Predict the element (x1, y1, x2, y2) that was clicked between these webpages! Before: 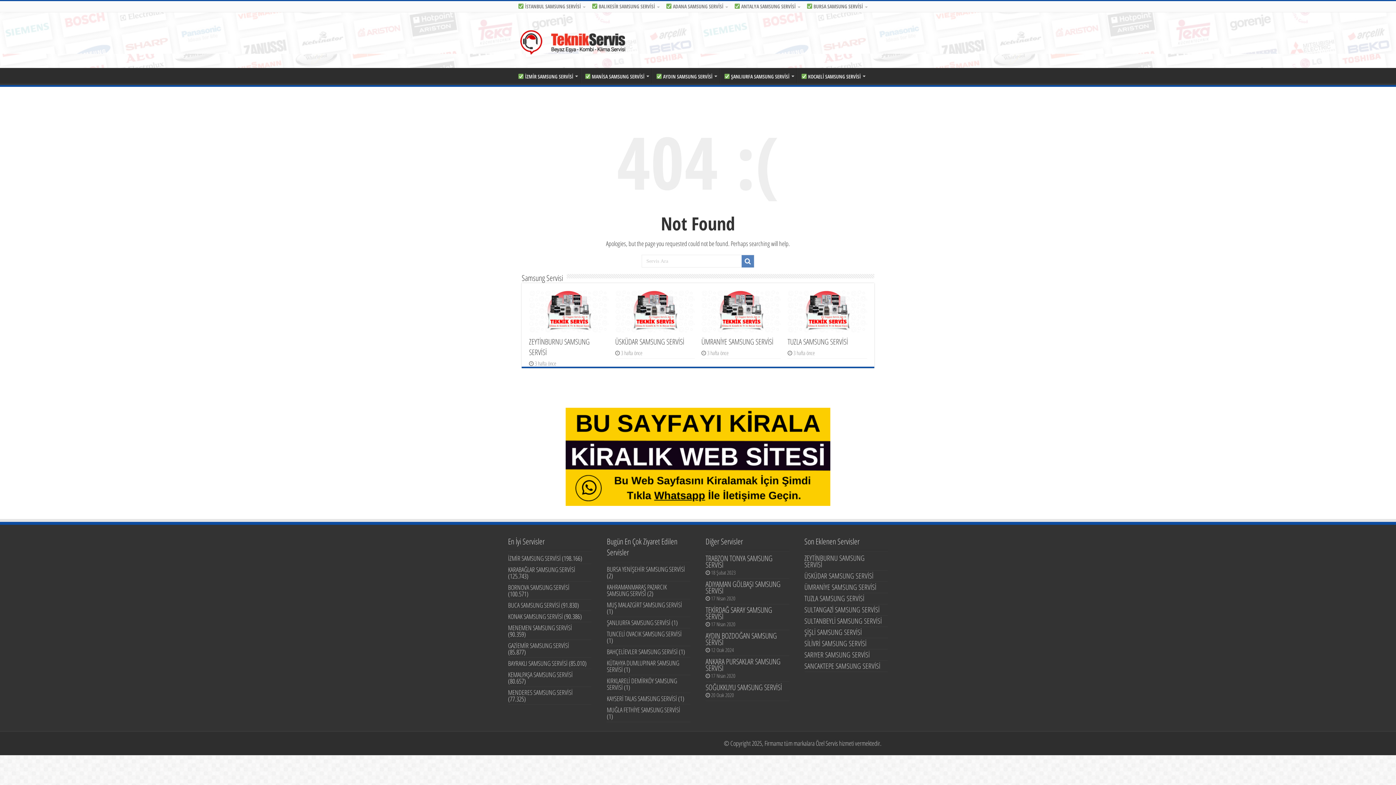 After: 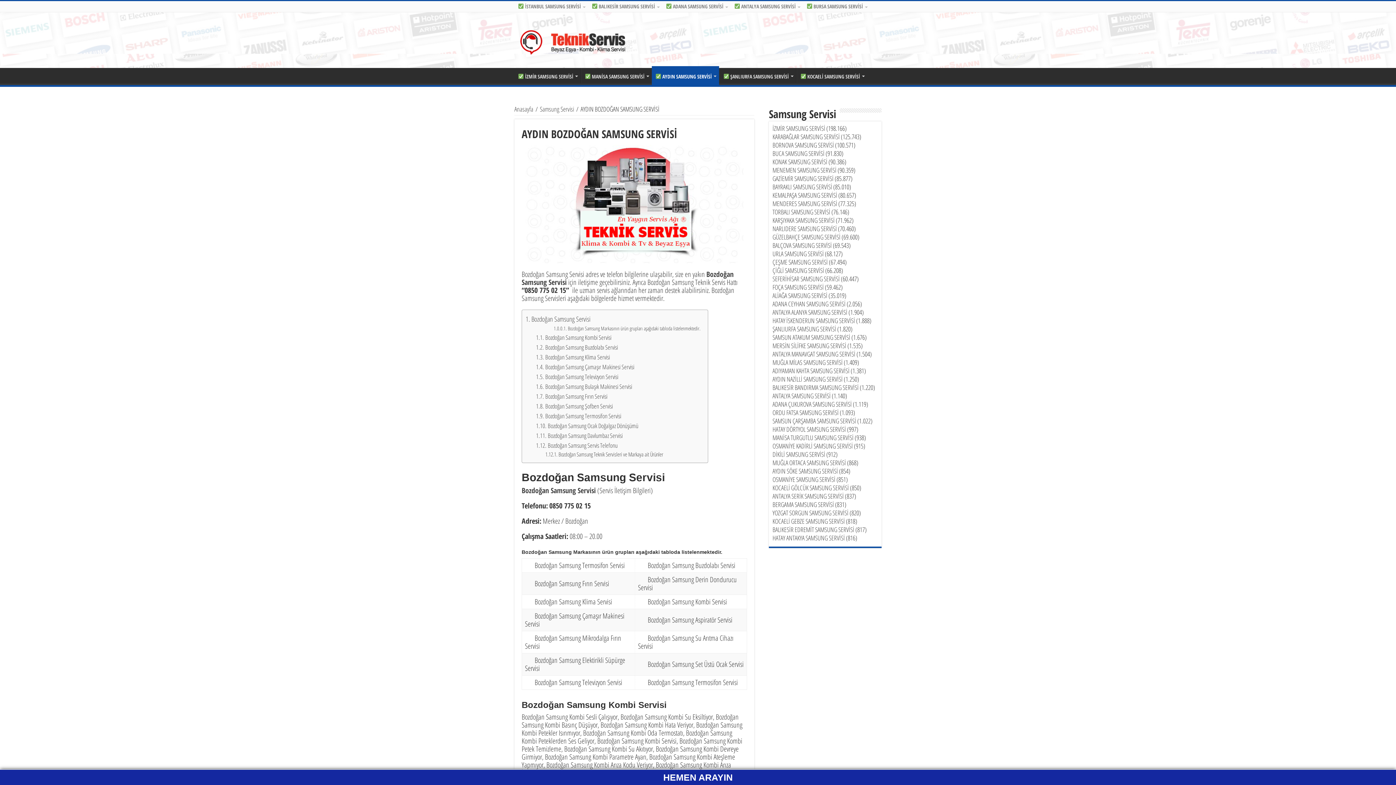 Action: bbox: (705, 630, 777, 647) label: AYDIN BOZDOĞAN SAMSUNG SERVİSİ